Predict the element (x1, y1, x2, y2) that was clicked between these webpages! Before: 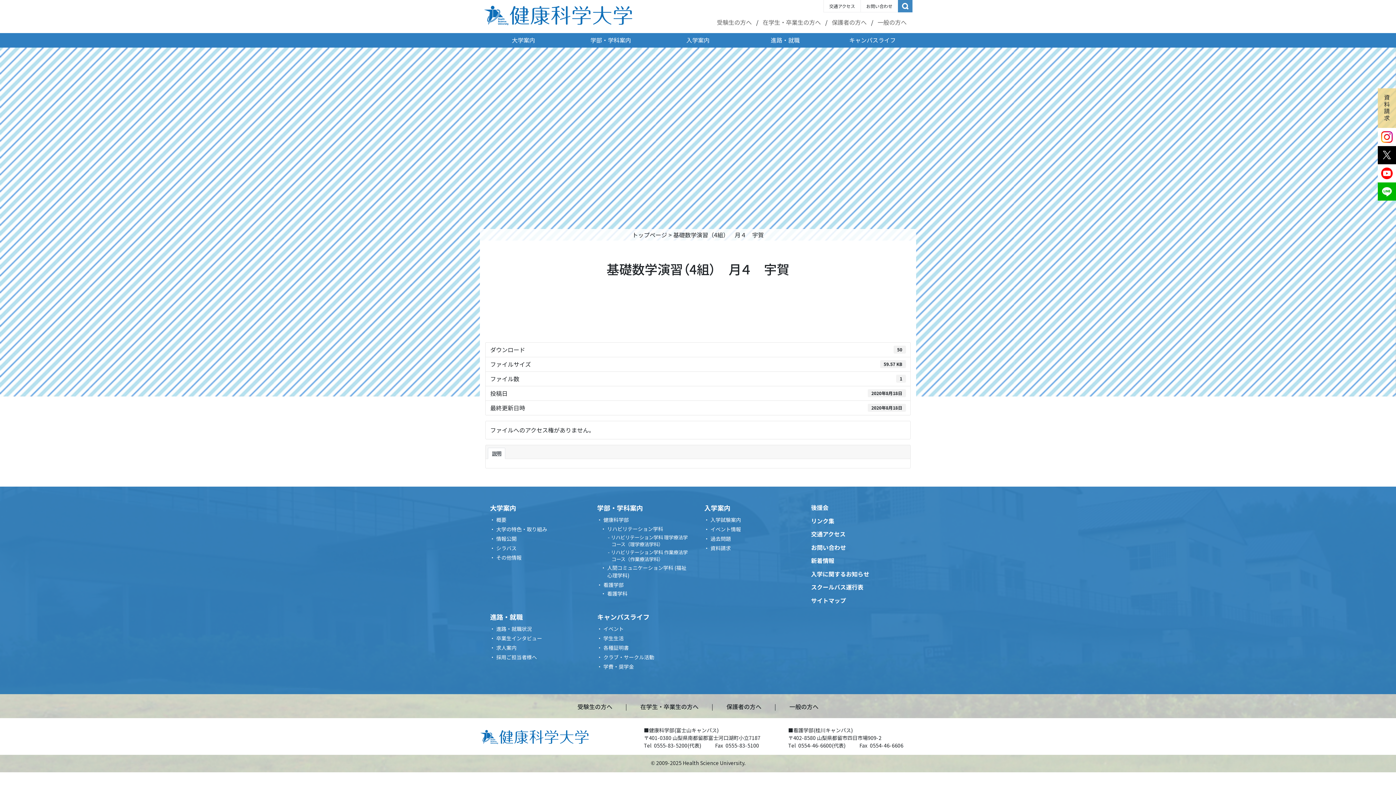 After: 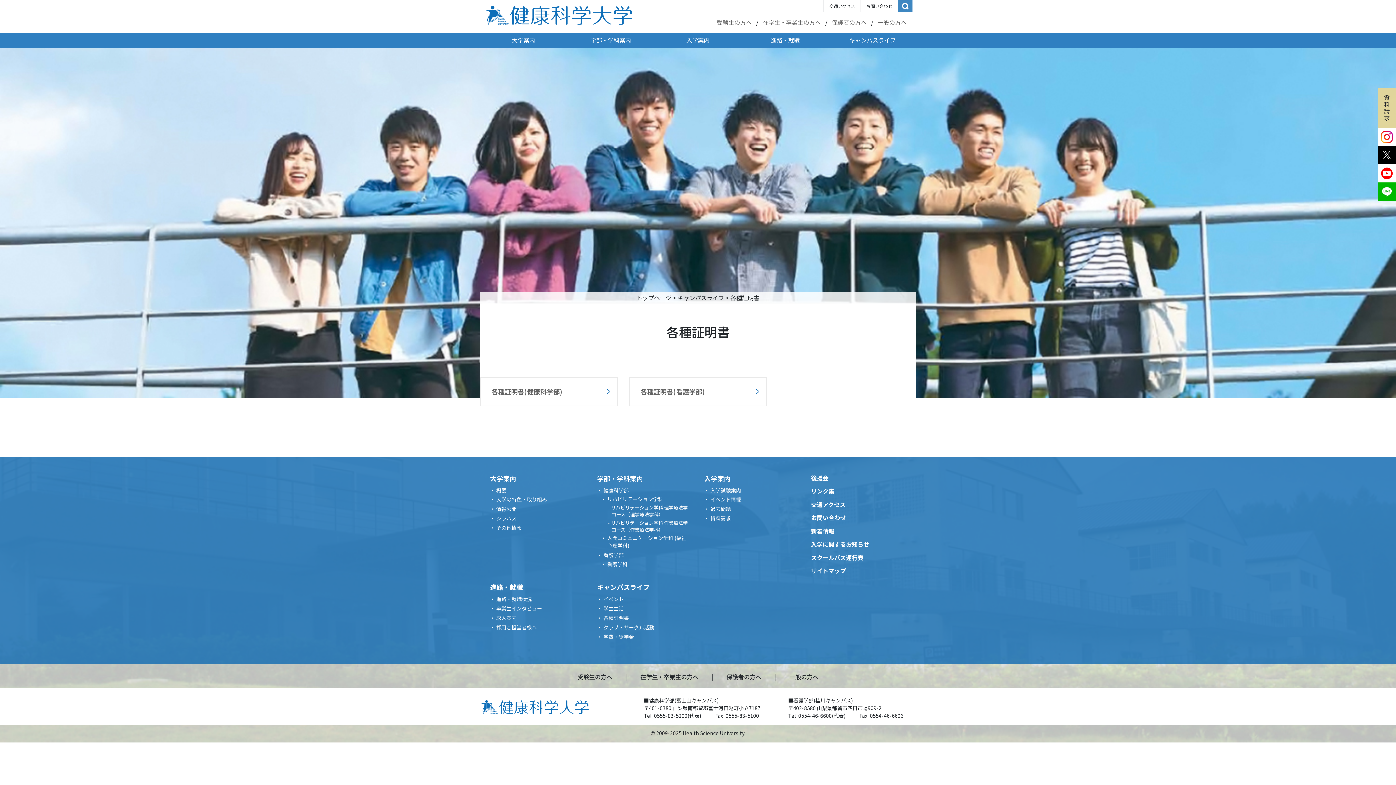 Action: bbox: (590, 644, 628, 651) label: 各種証明書